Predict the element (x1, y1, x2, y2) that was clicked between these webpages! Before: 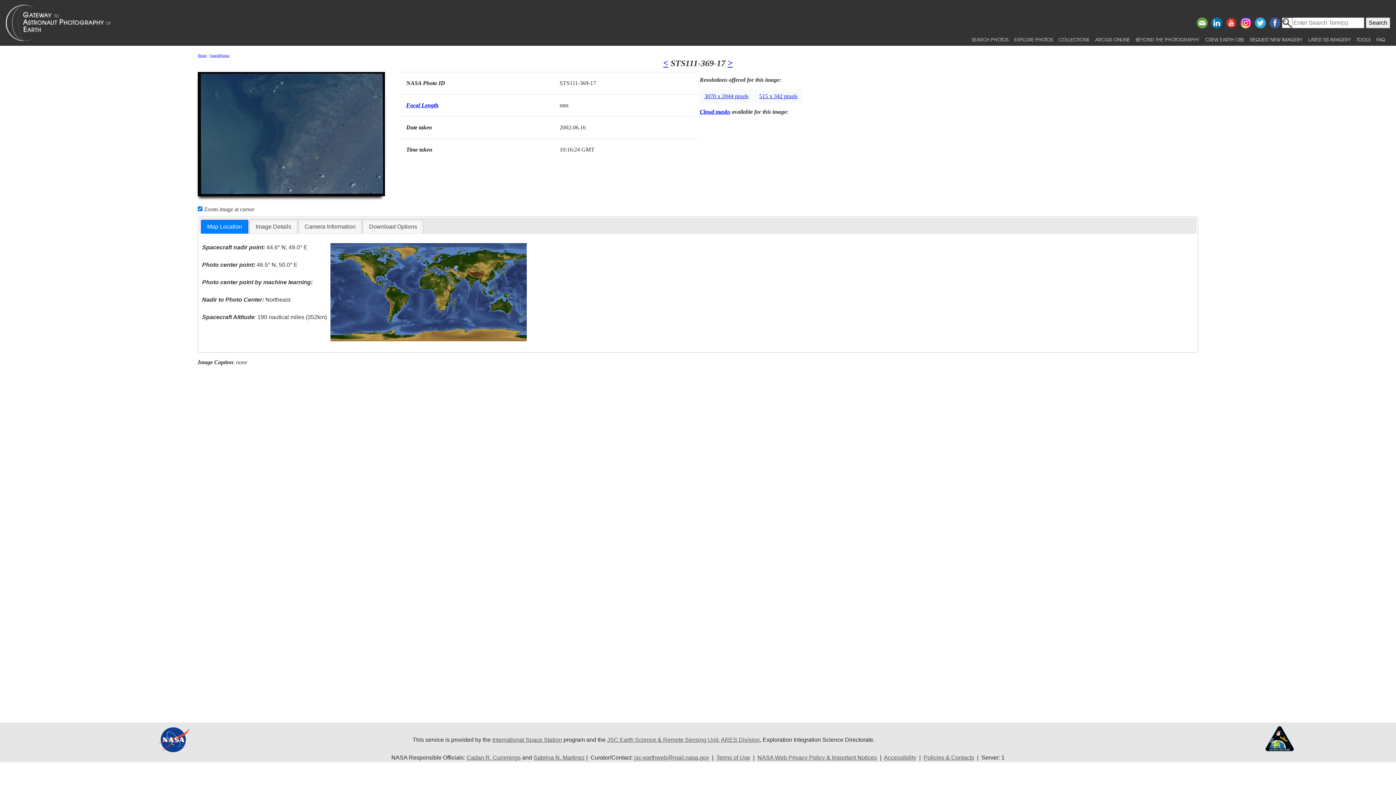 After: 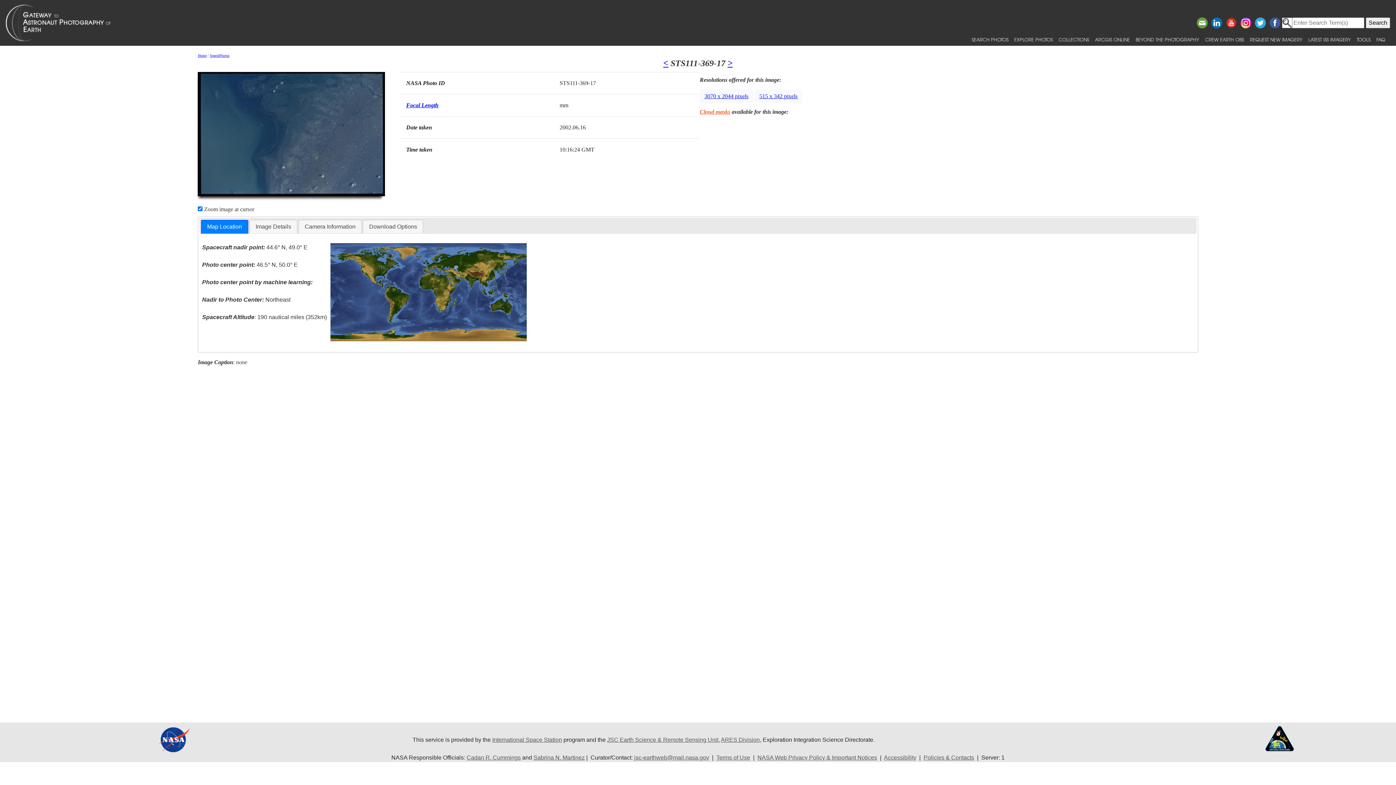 Action: label: Cloud masks bbox: (699, 108, 730, 114)